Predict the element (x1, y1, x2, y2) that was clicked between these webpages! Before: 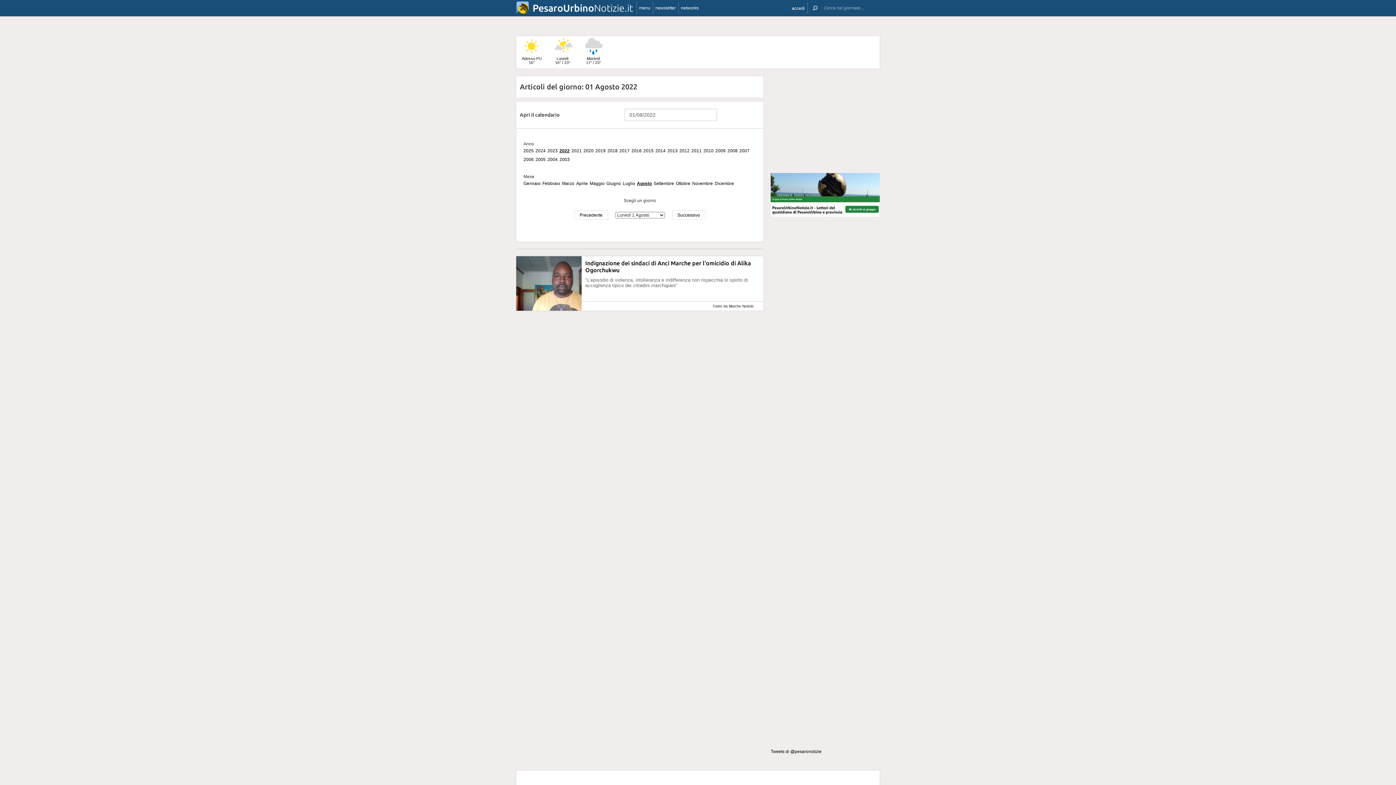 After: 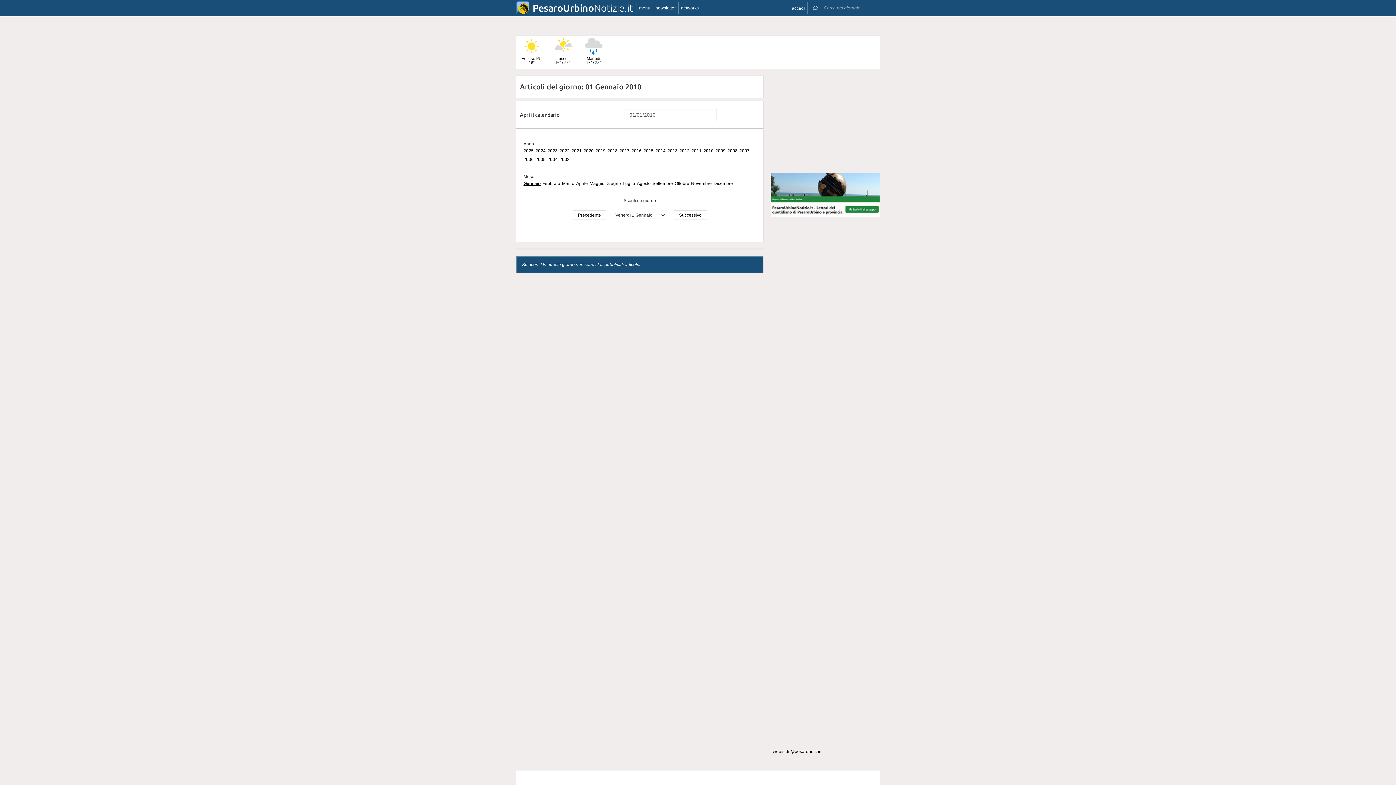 Action: bbox: (703, 148, 713, 153) label: 2010